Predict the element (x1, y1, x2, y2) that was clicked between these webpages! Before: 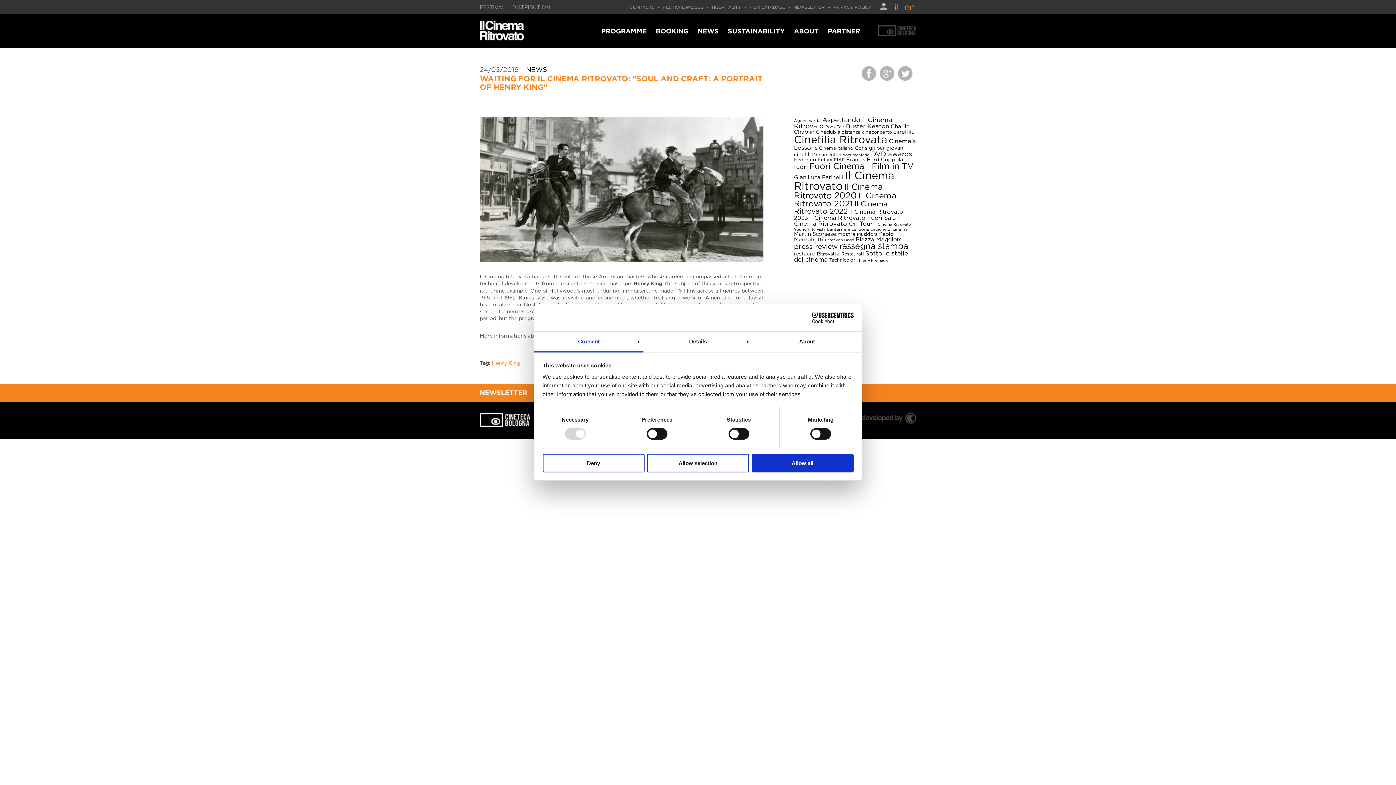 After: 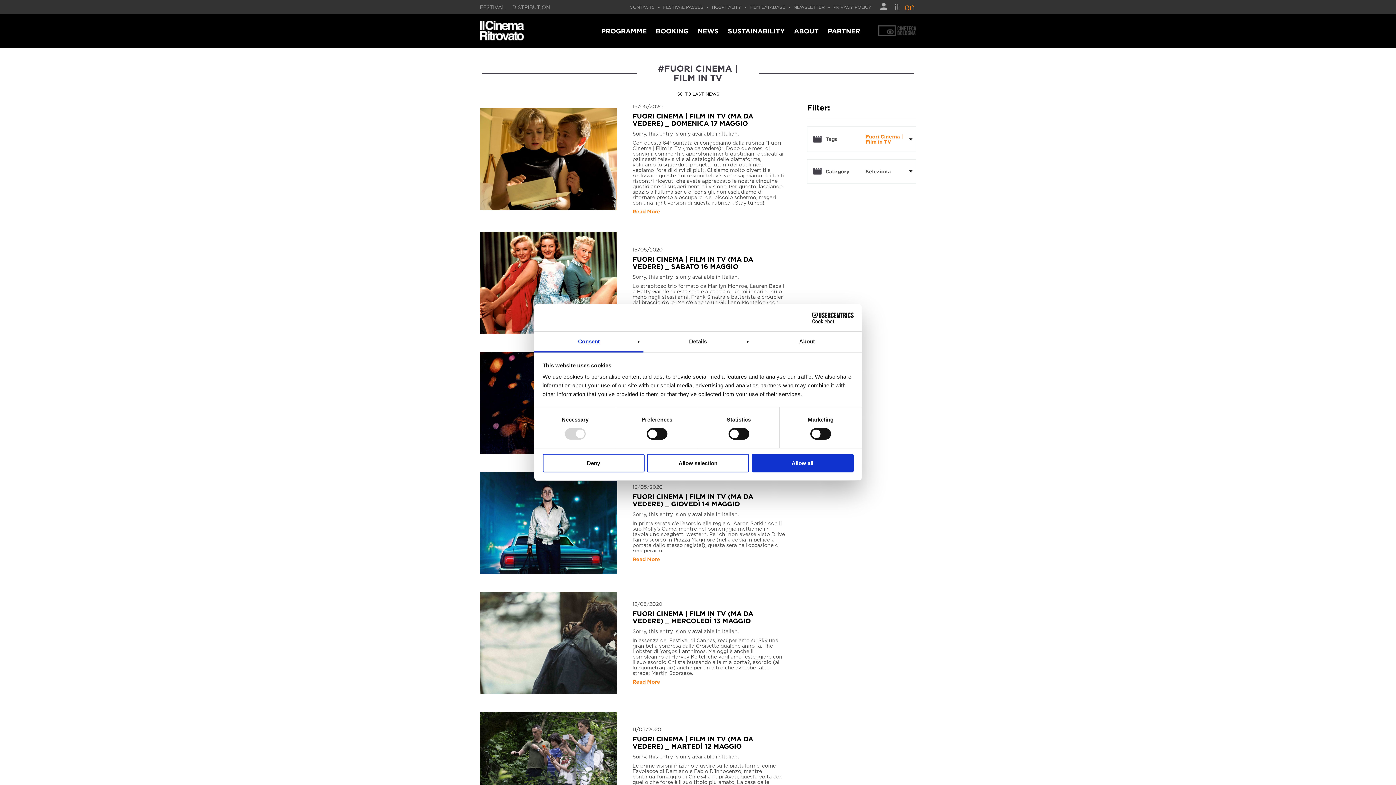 Action: label: Fuori Cinema | Film in TV (62 items) bbox: (809, 161, 913, 170)